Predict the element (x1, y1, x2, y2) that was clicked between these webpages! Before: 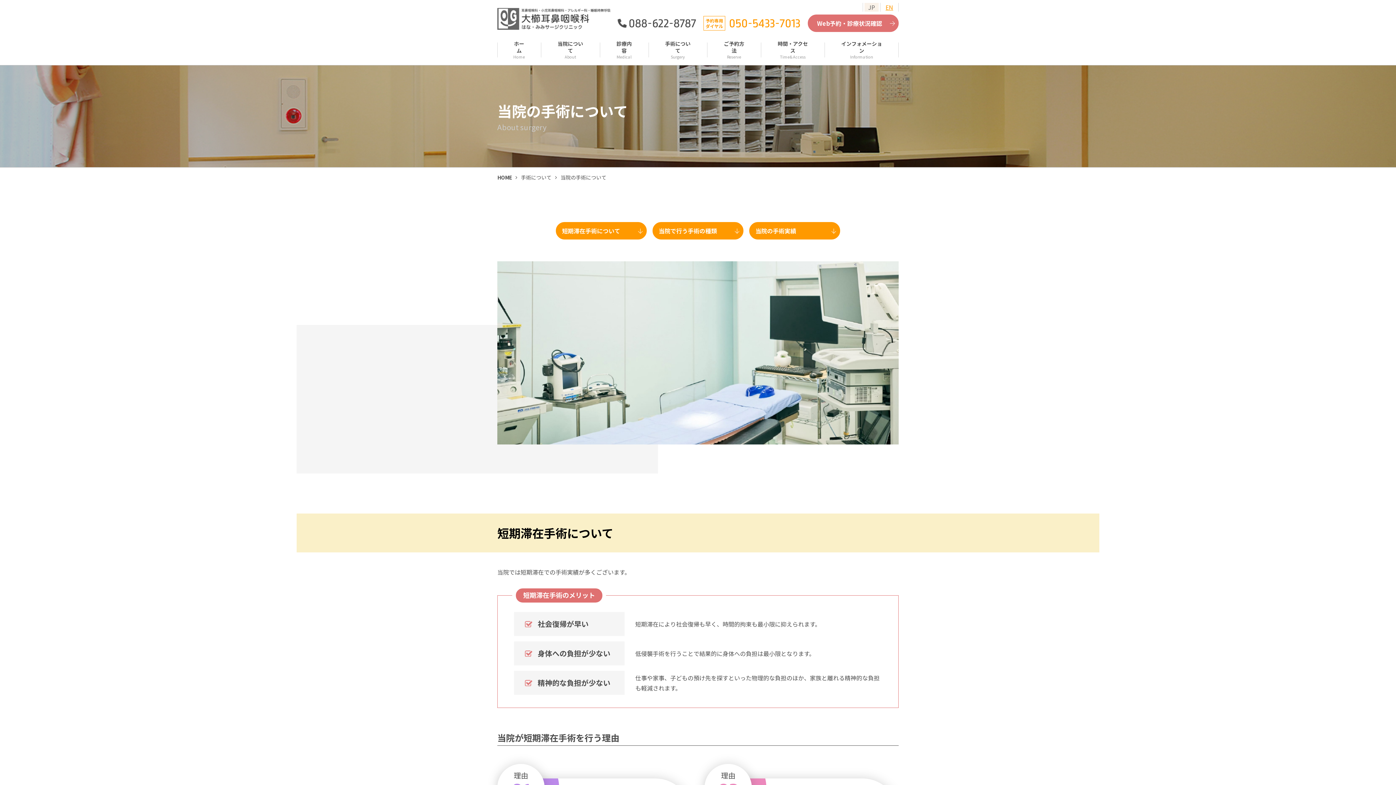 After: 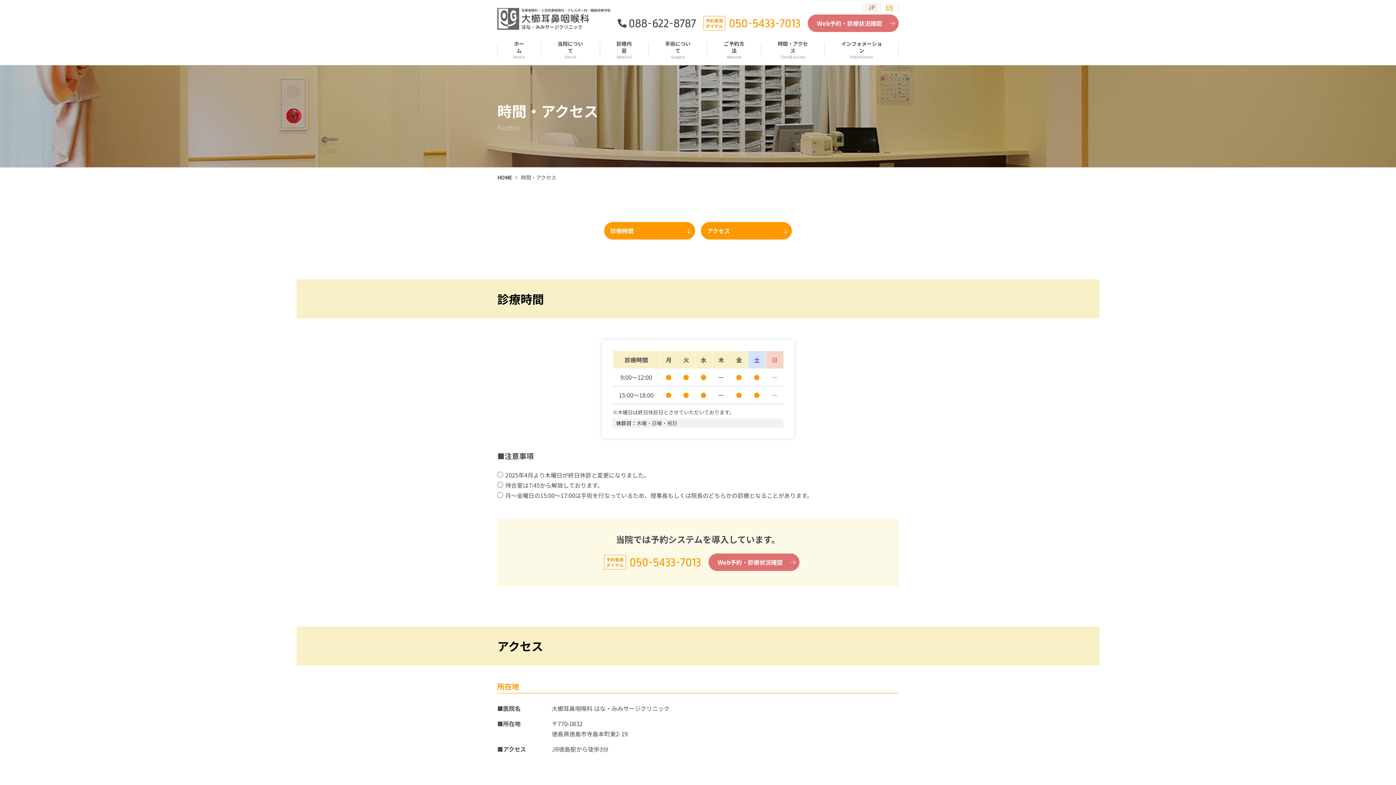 Action: bbox: (761, 37, 824, 62) label: 時間・アクセス
Time&Access